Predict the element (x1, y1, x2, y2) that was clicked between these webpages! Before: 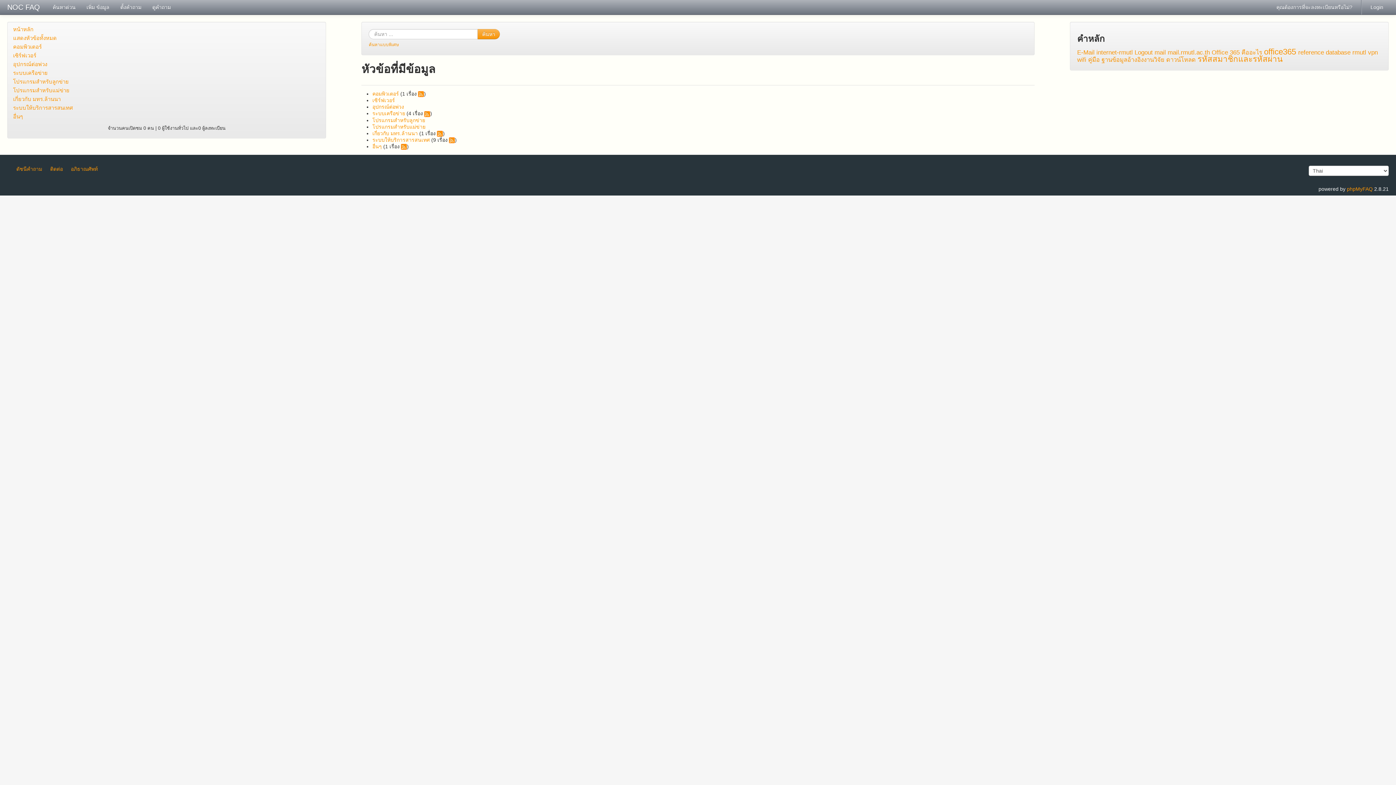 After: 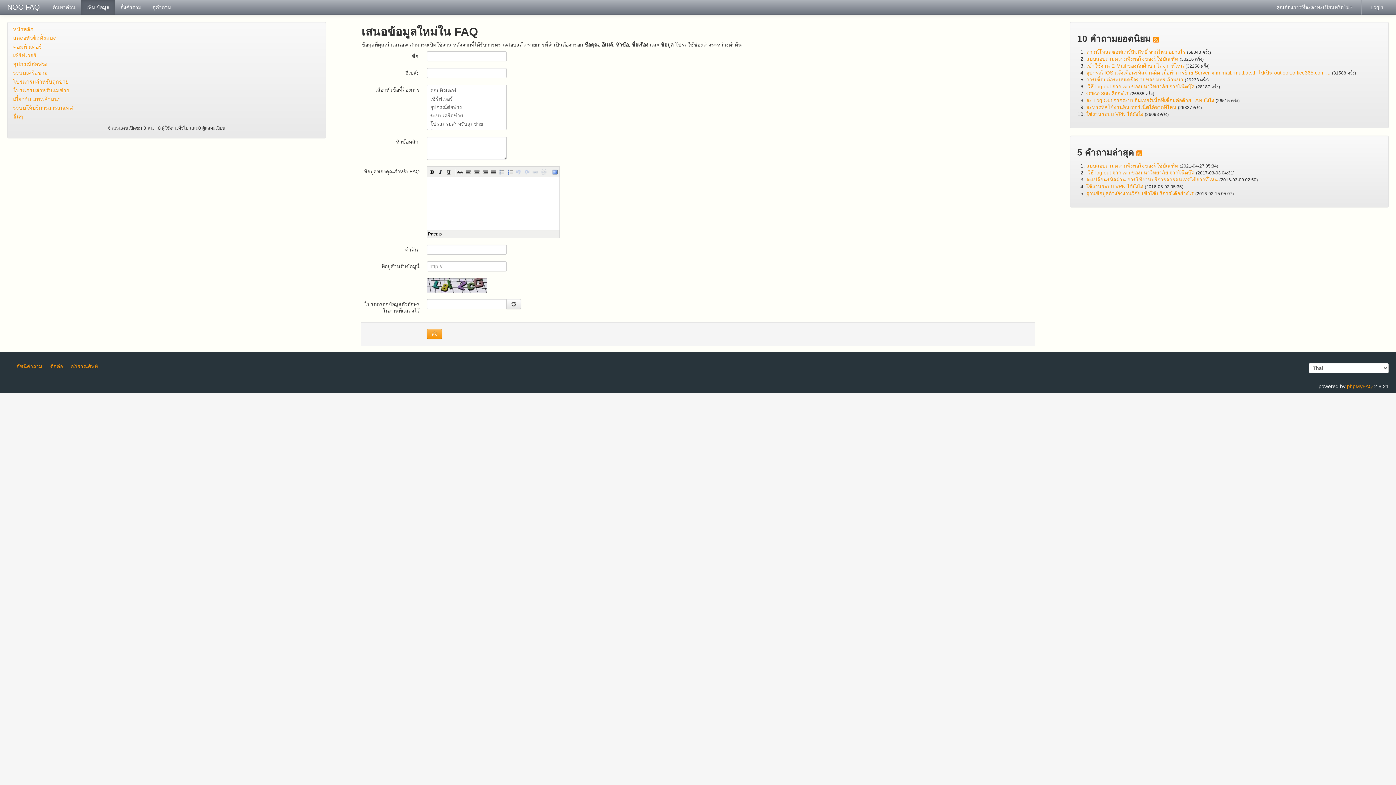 Action: label: เพิ่ม ข้อมูล bbox: (81, 0, 114, 14)